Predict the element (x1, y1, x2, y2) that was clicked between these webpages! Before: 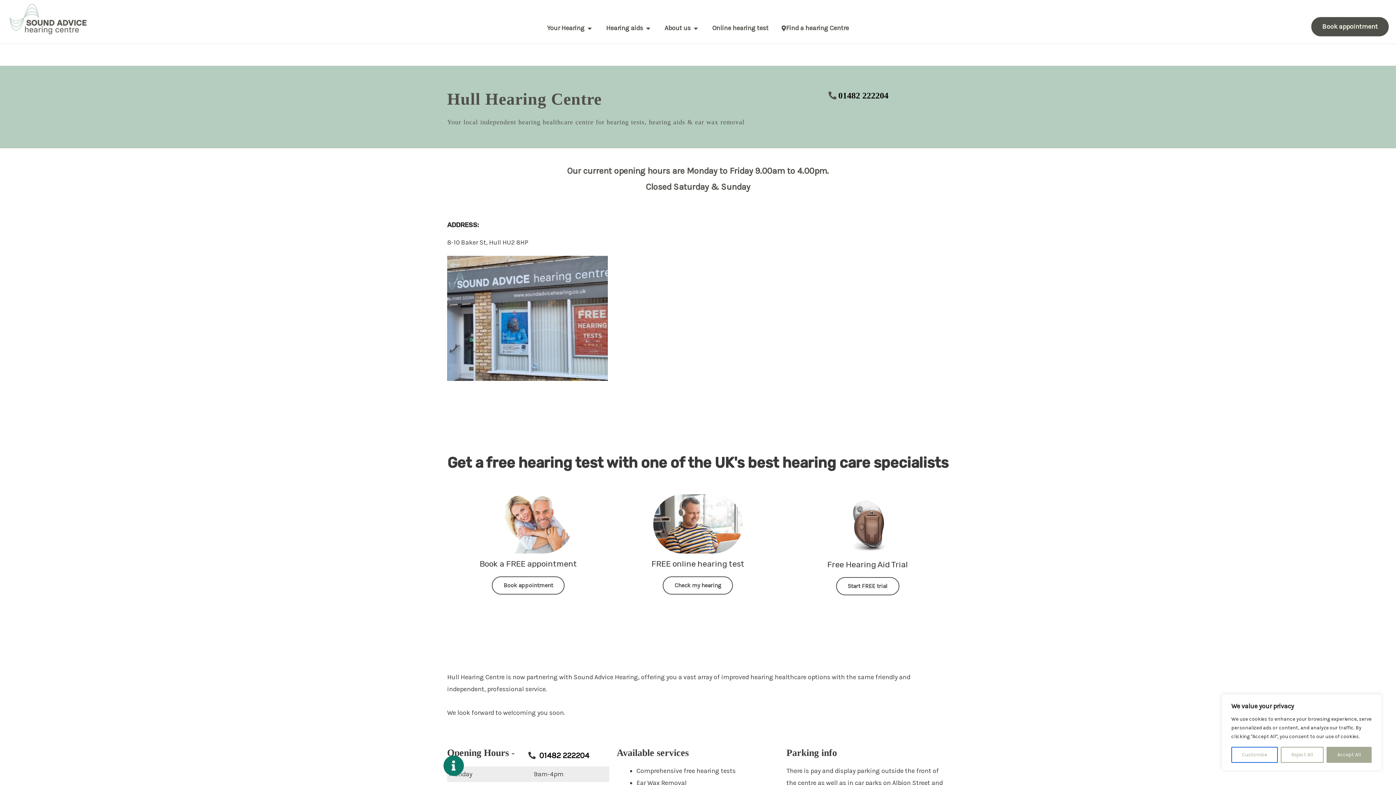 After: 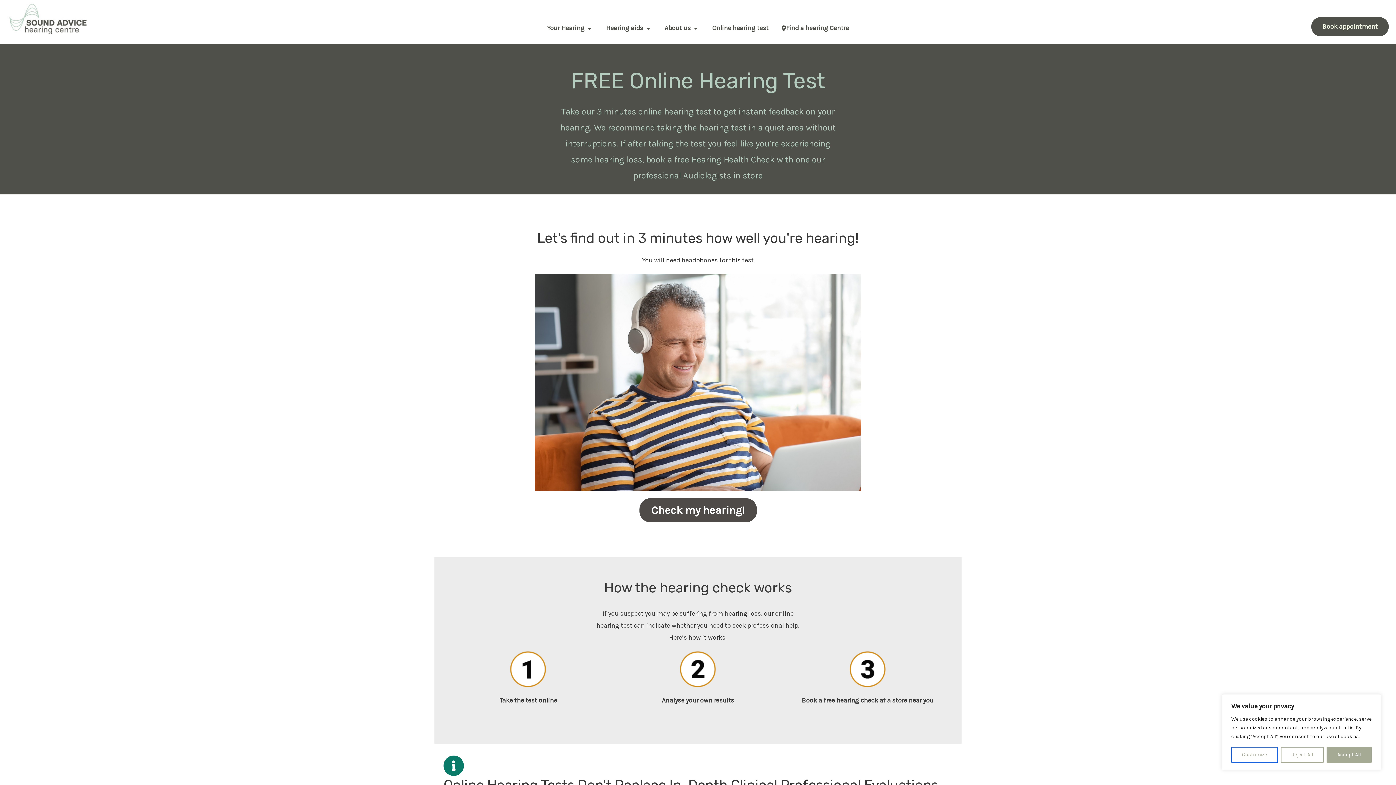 Action: bbox: (663, 576, 733, 595) label: Check my hearing